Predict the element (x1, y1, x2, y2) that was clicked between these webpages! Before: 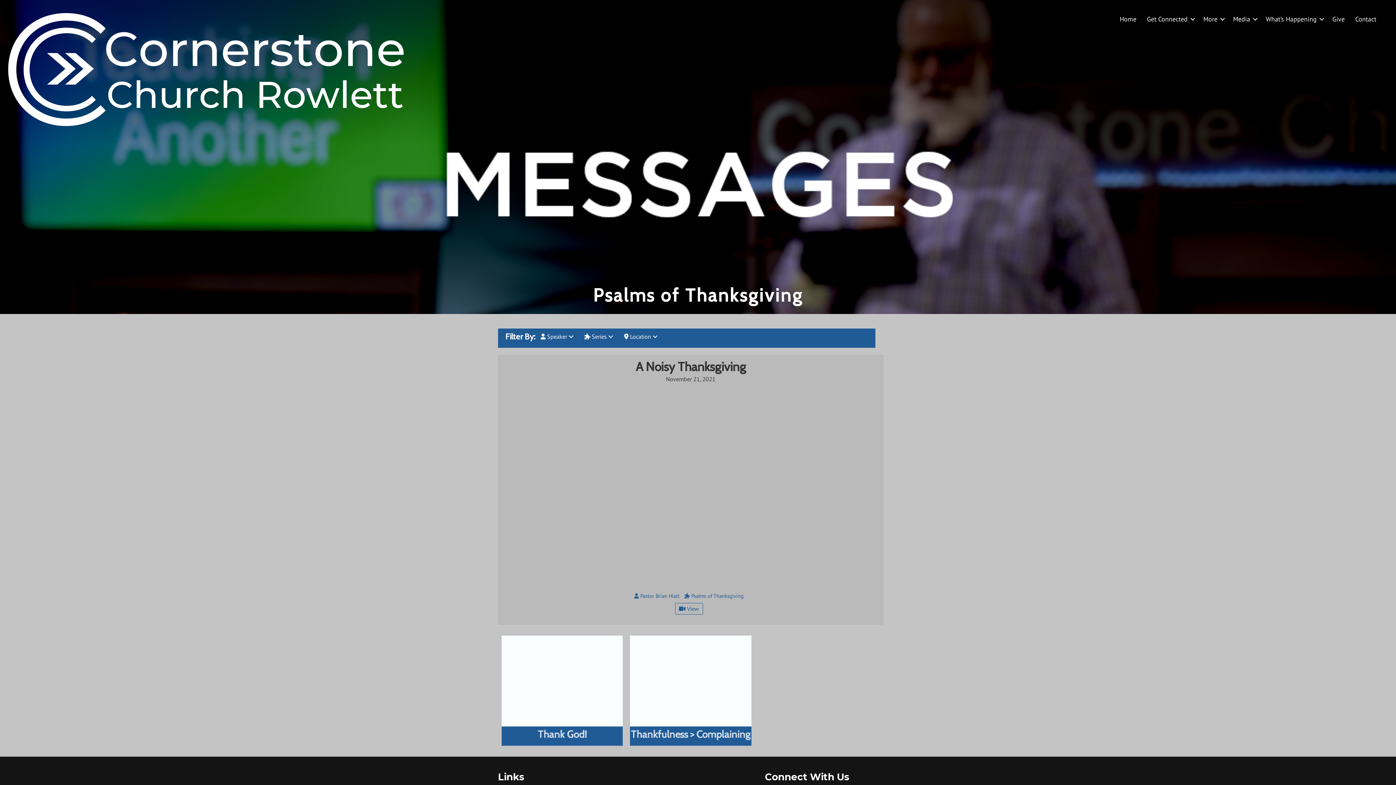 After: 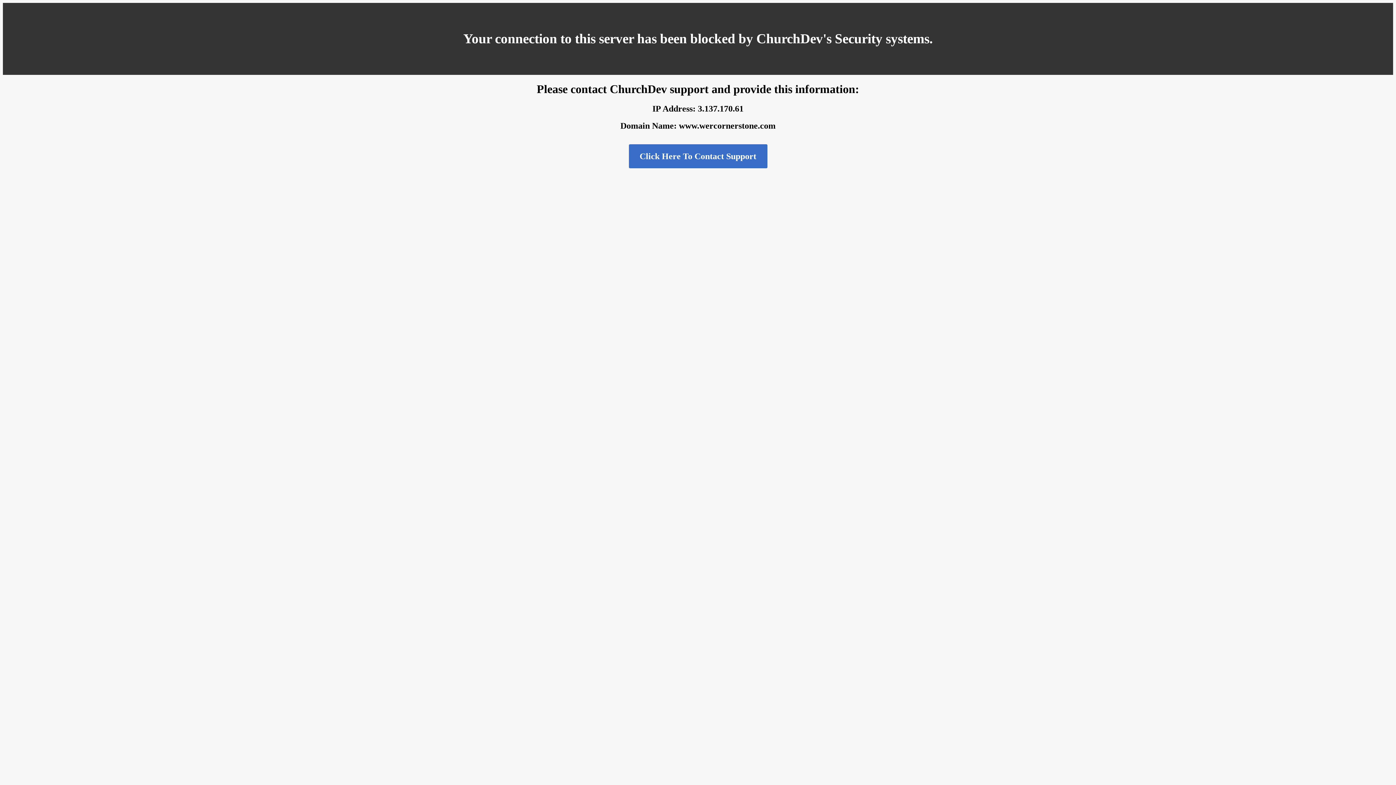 Action: label:  Psalms of Thanksgiving bbox: (684, 592, 747, 599)